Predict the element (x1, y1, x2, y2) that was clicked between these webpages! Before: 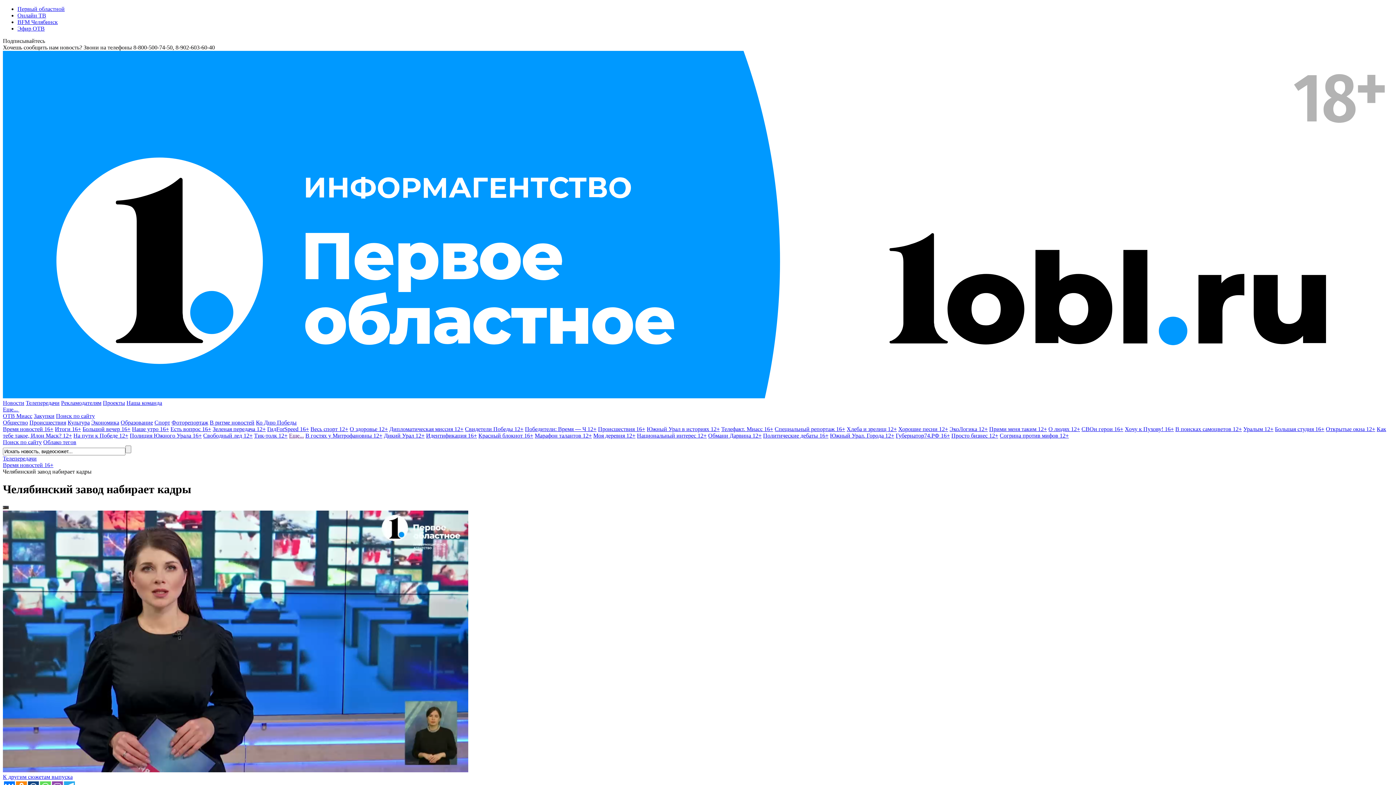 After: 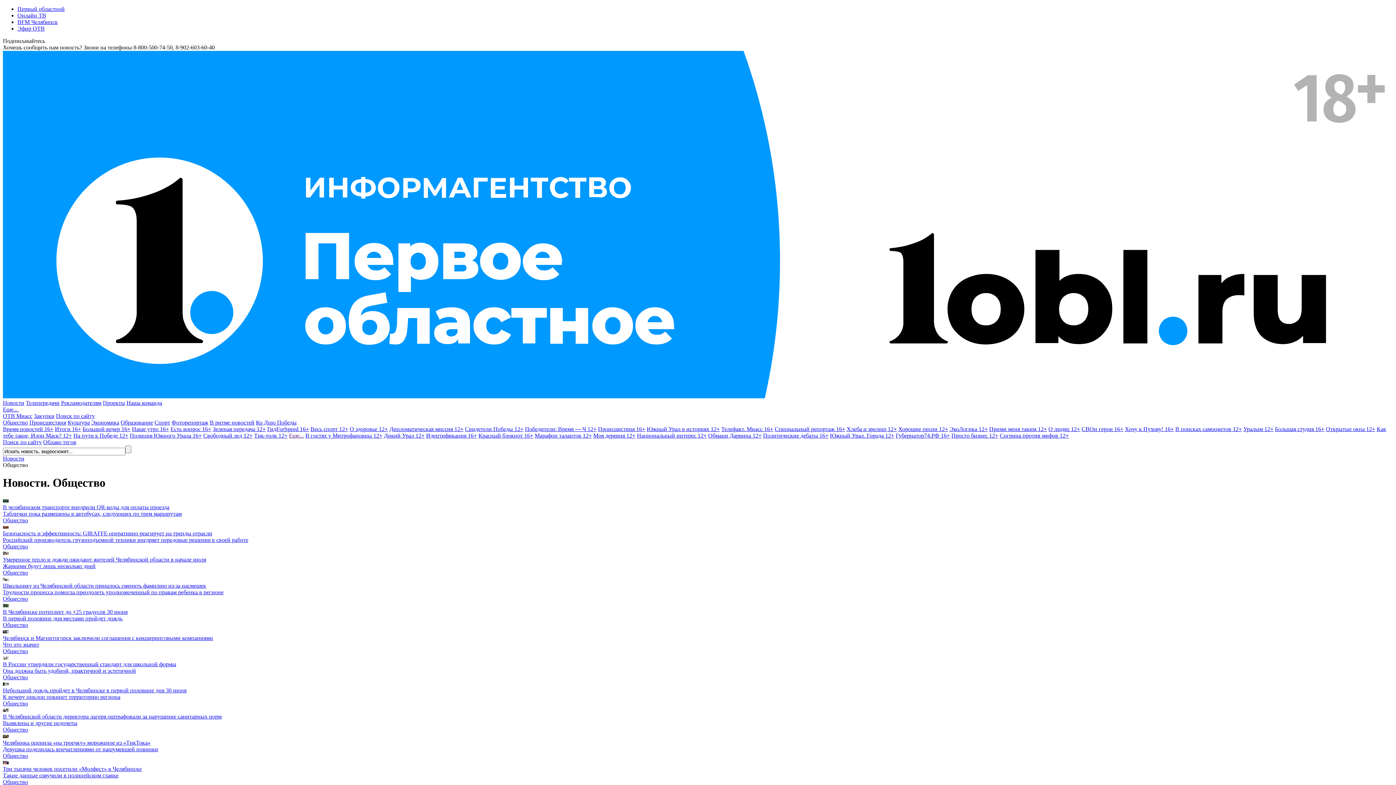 Action: bbox: (2, 419, 28, 425) label: Общество